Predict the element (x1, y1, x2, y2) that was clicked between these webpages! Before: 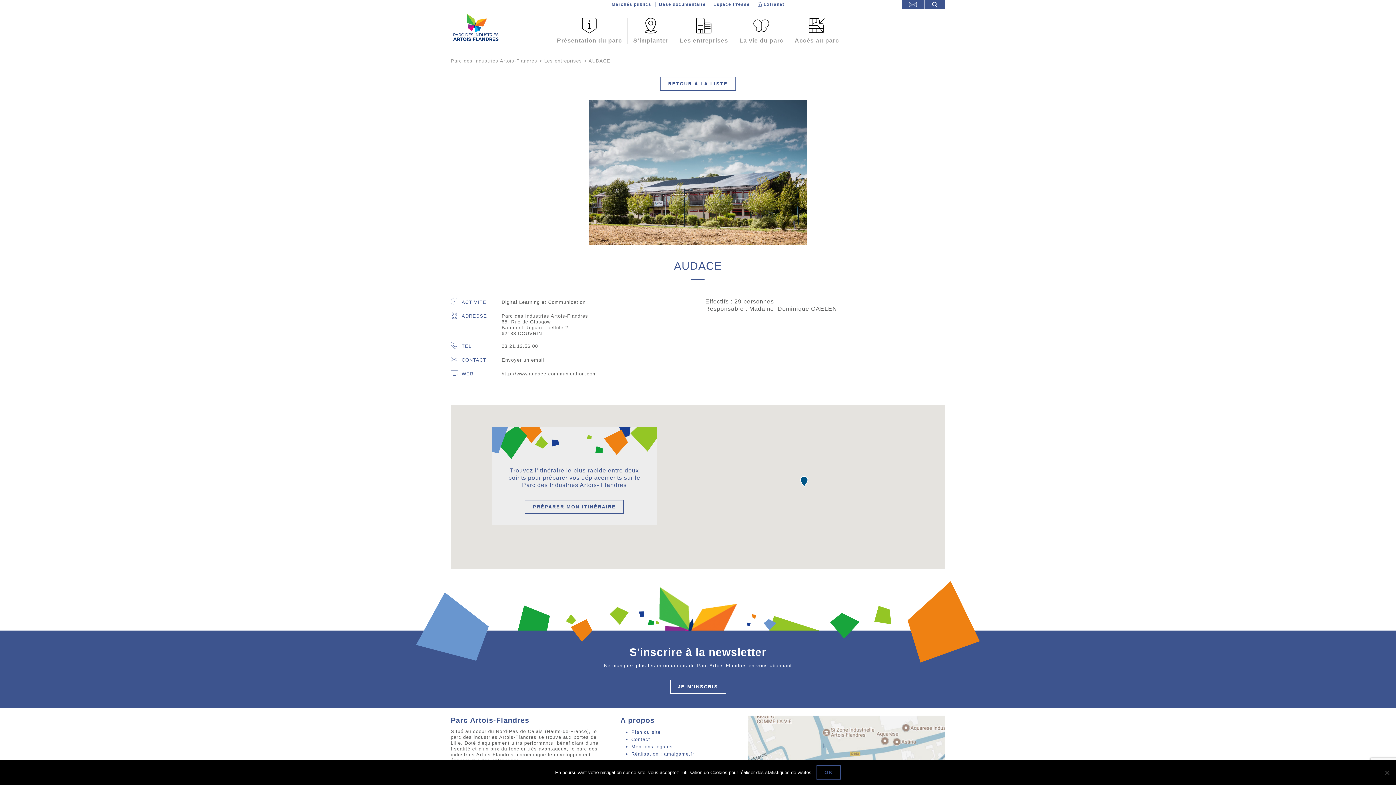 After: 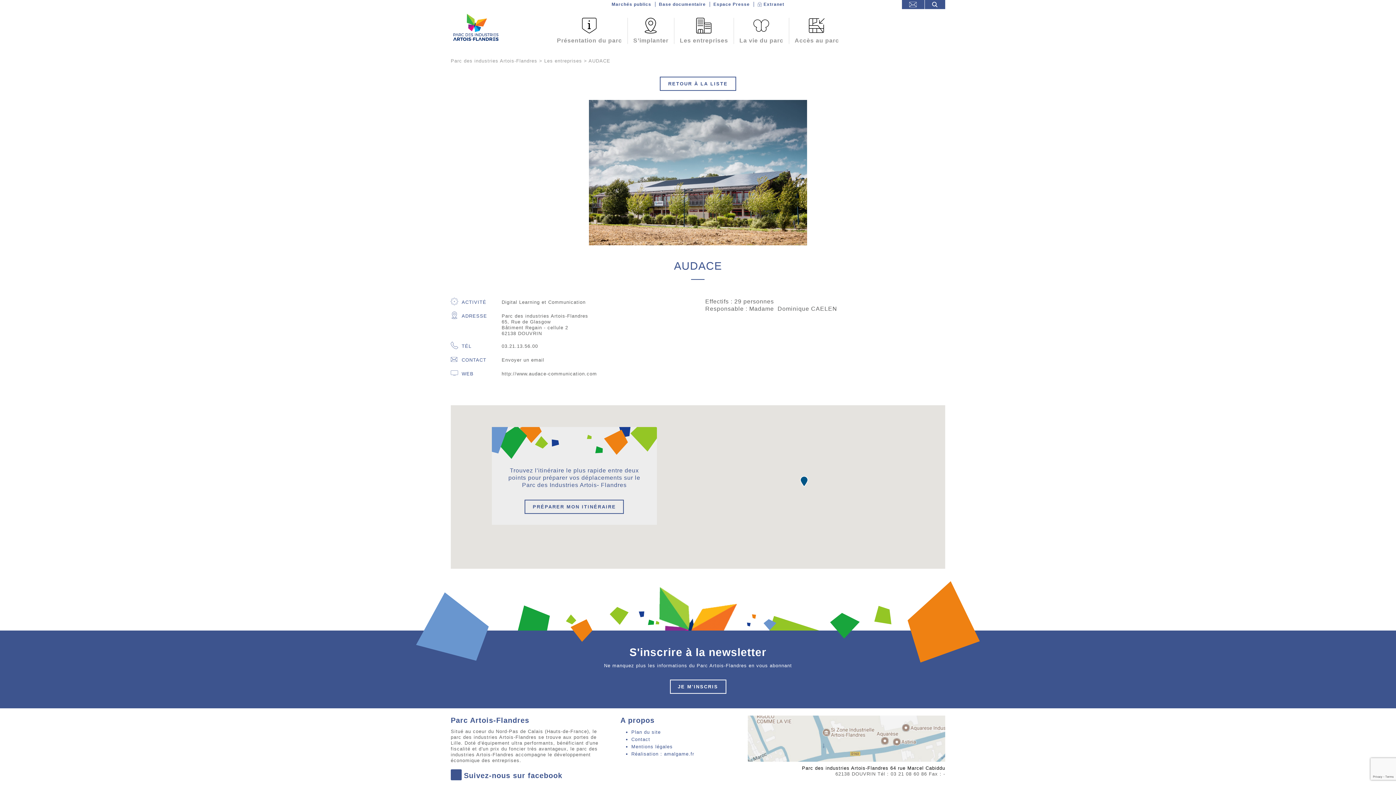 Action: label: Ok bbox: (816, 765, 841, 780)